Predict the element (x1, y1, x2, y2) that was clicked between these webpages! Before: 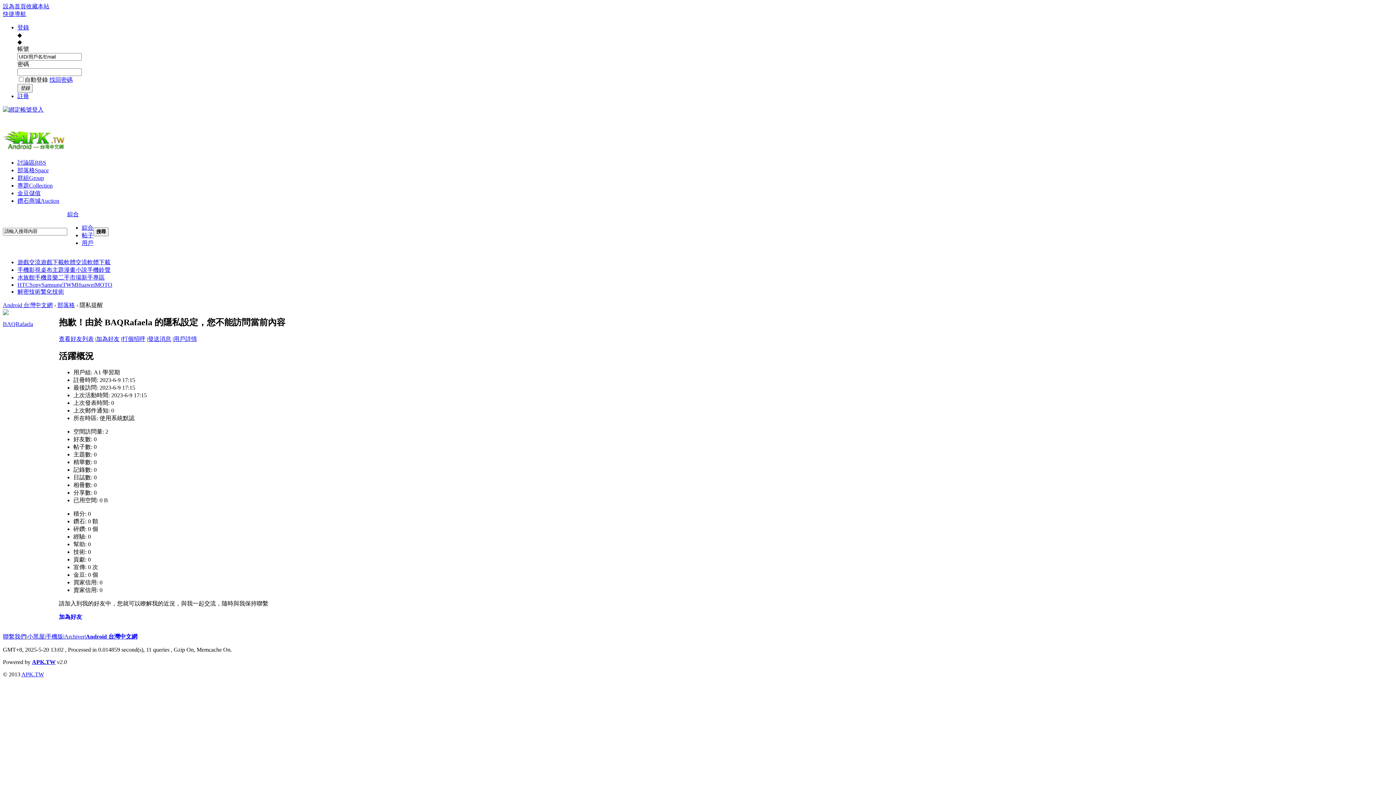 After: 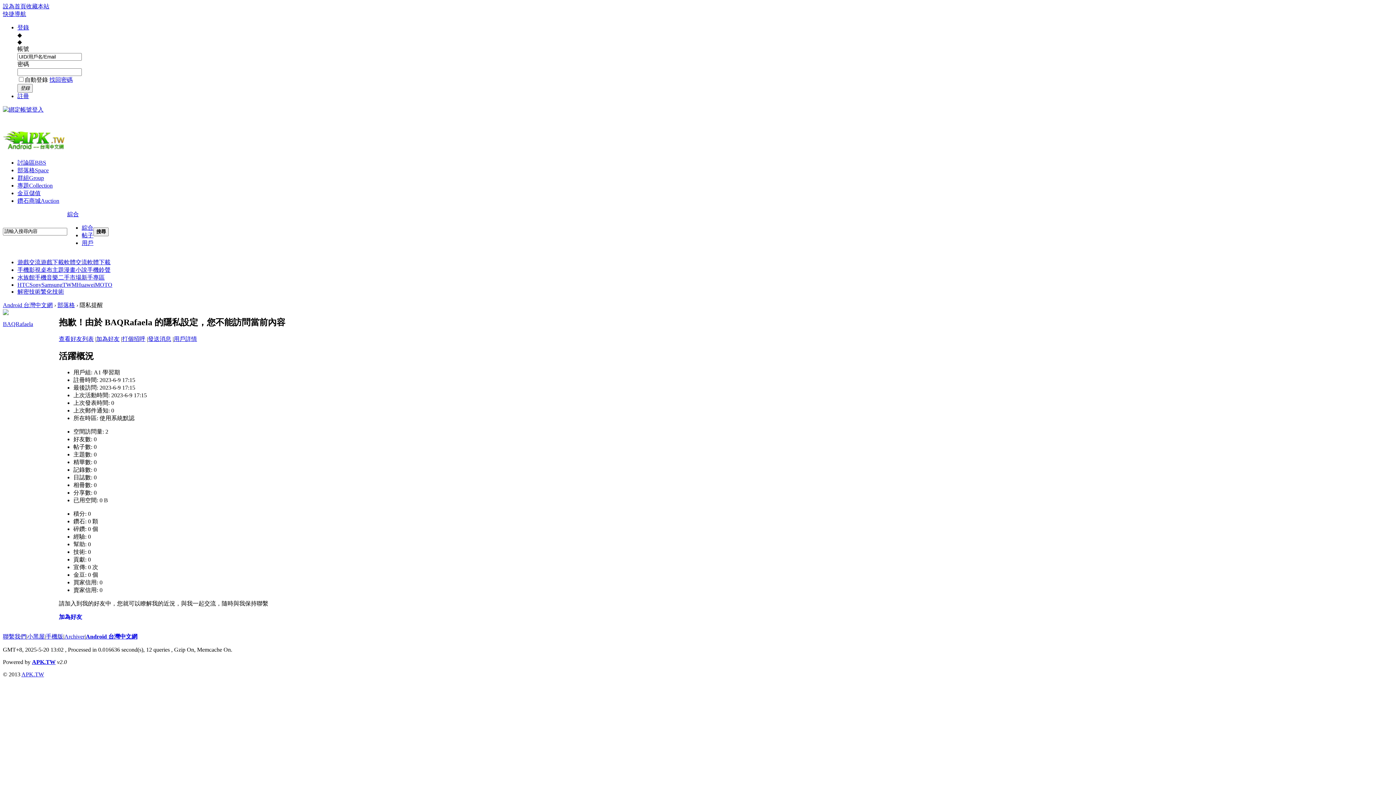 Action: bbox: (2, 321, 33, 327) label: BAQRafaela